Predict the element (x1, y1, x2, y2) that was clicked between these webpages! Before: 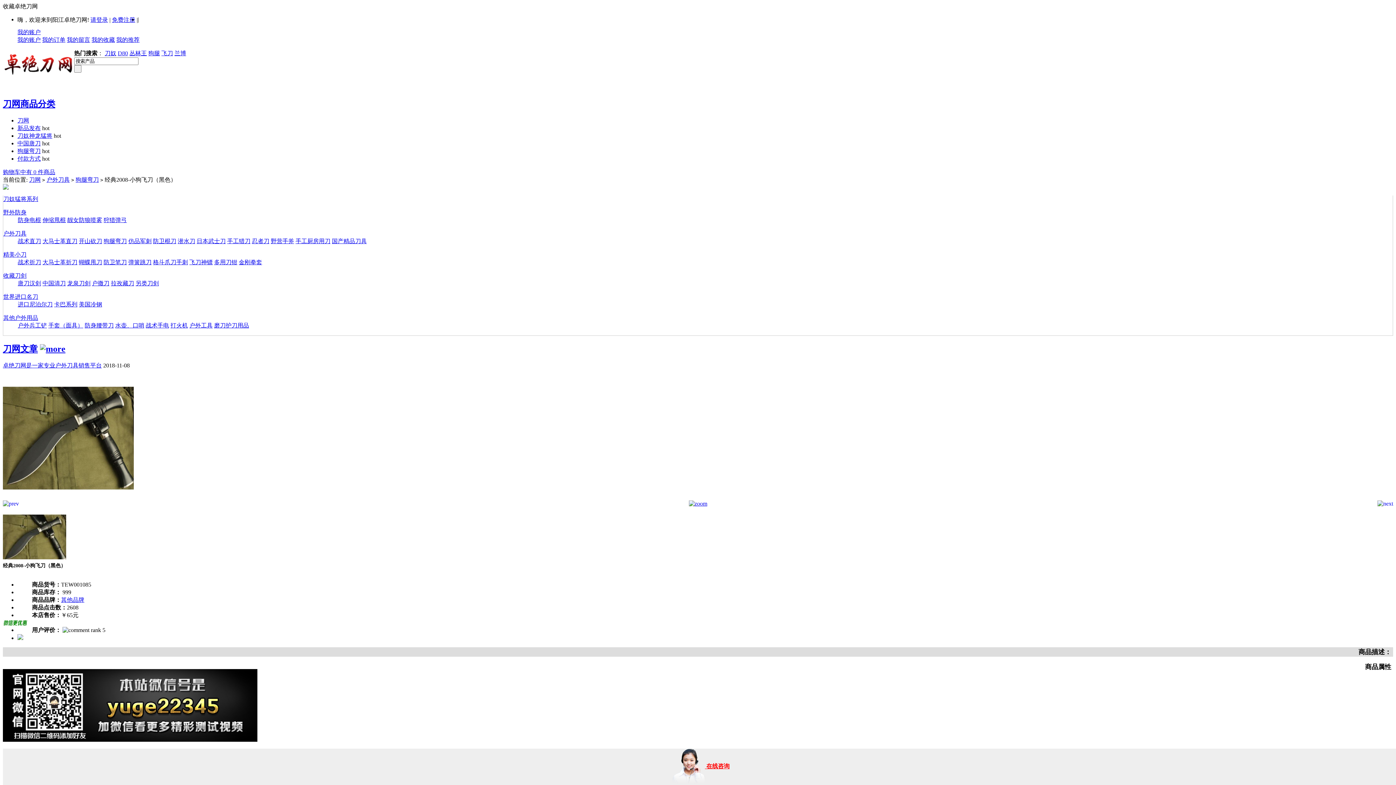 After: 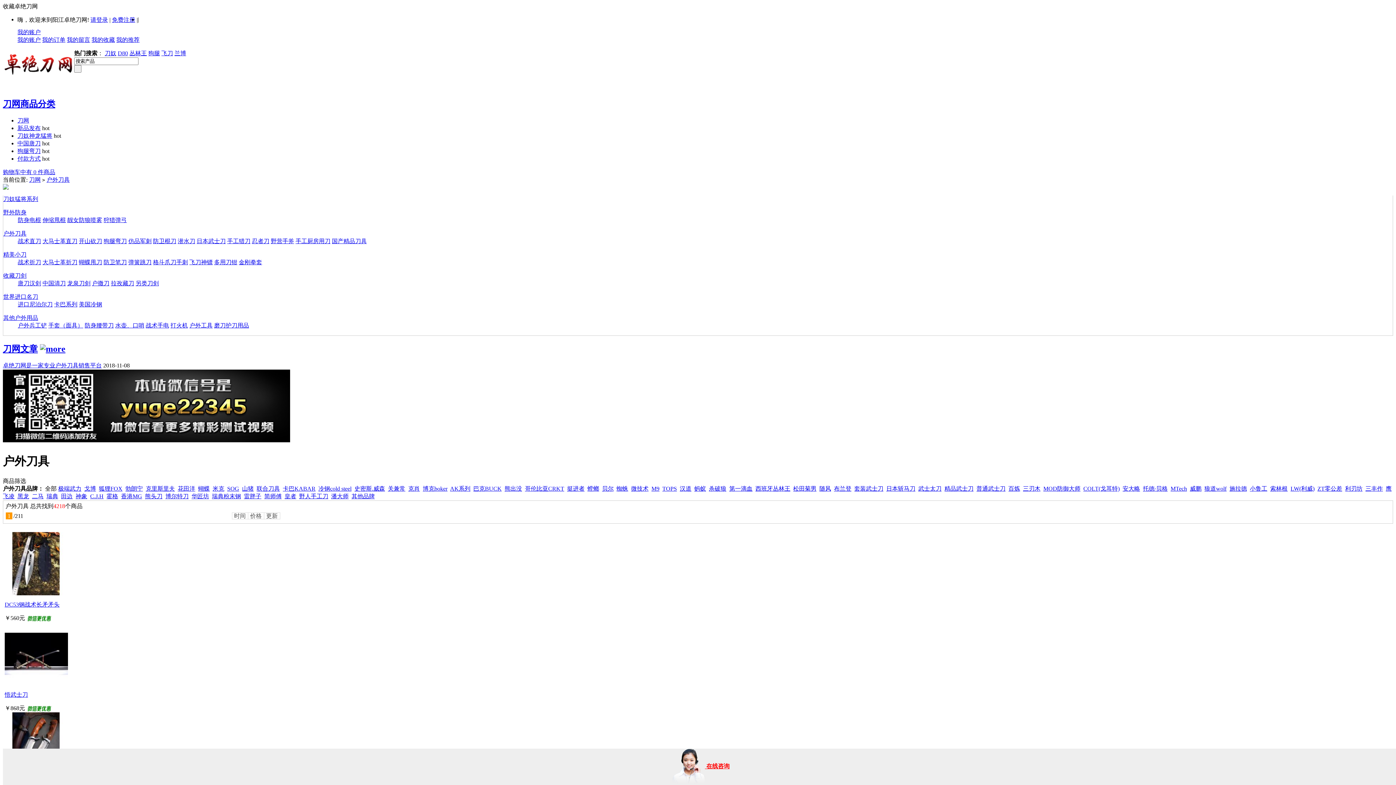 Action: bbox: (3, 230, 26, 236) label: 户外刀具